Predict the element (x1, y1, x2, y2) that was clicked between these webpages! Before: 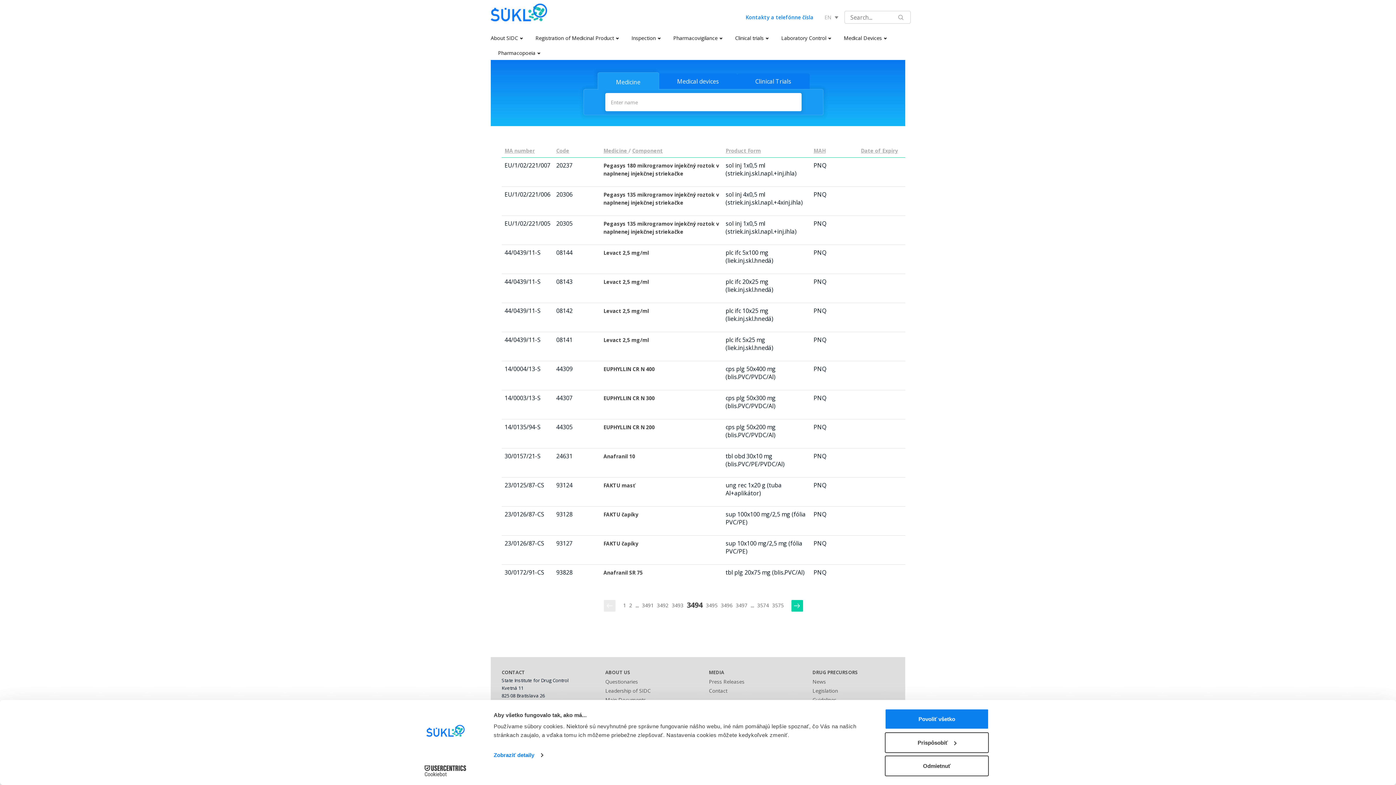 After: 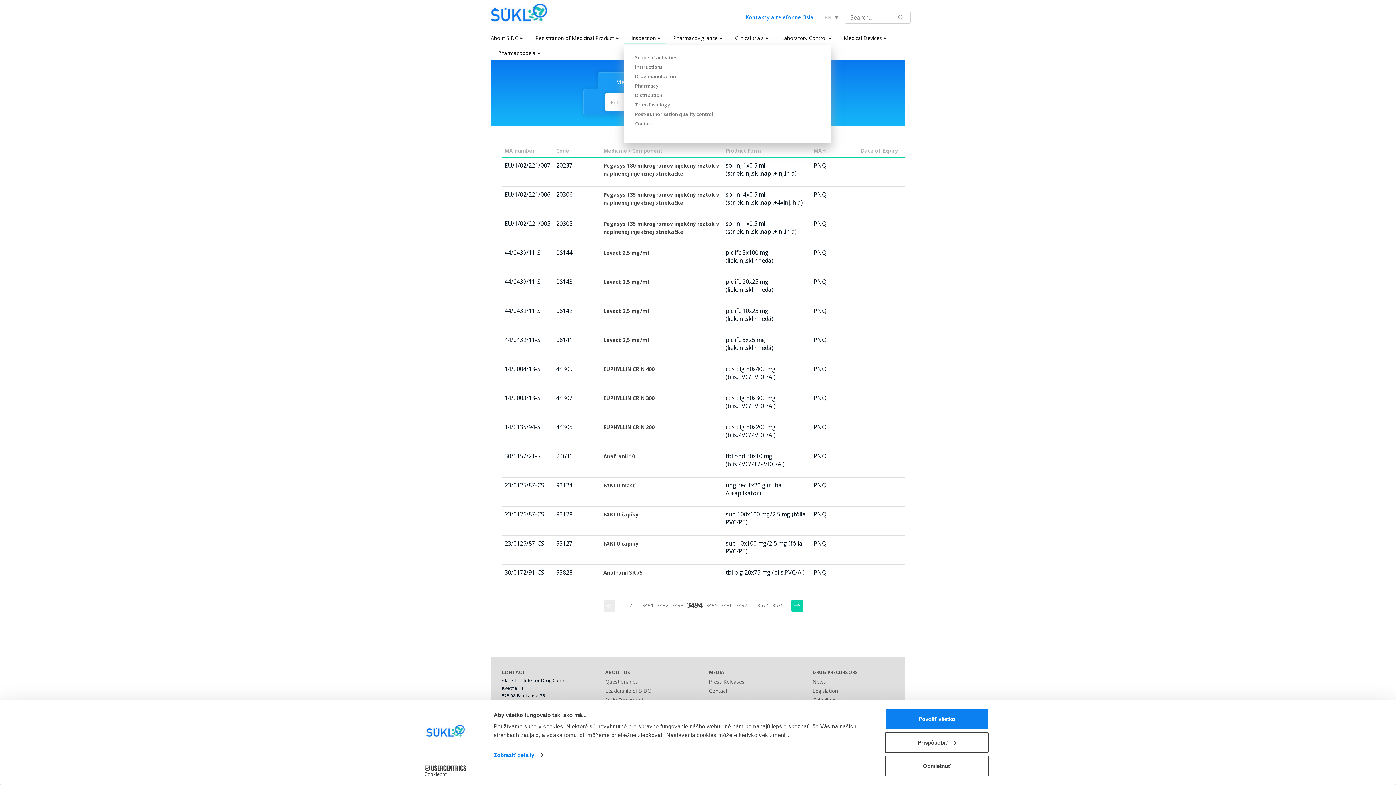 Action: bbox: (624, 30, 666, 43) label: Inspection